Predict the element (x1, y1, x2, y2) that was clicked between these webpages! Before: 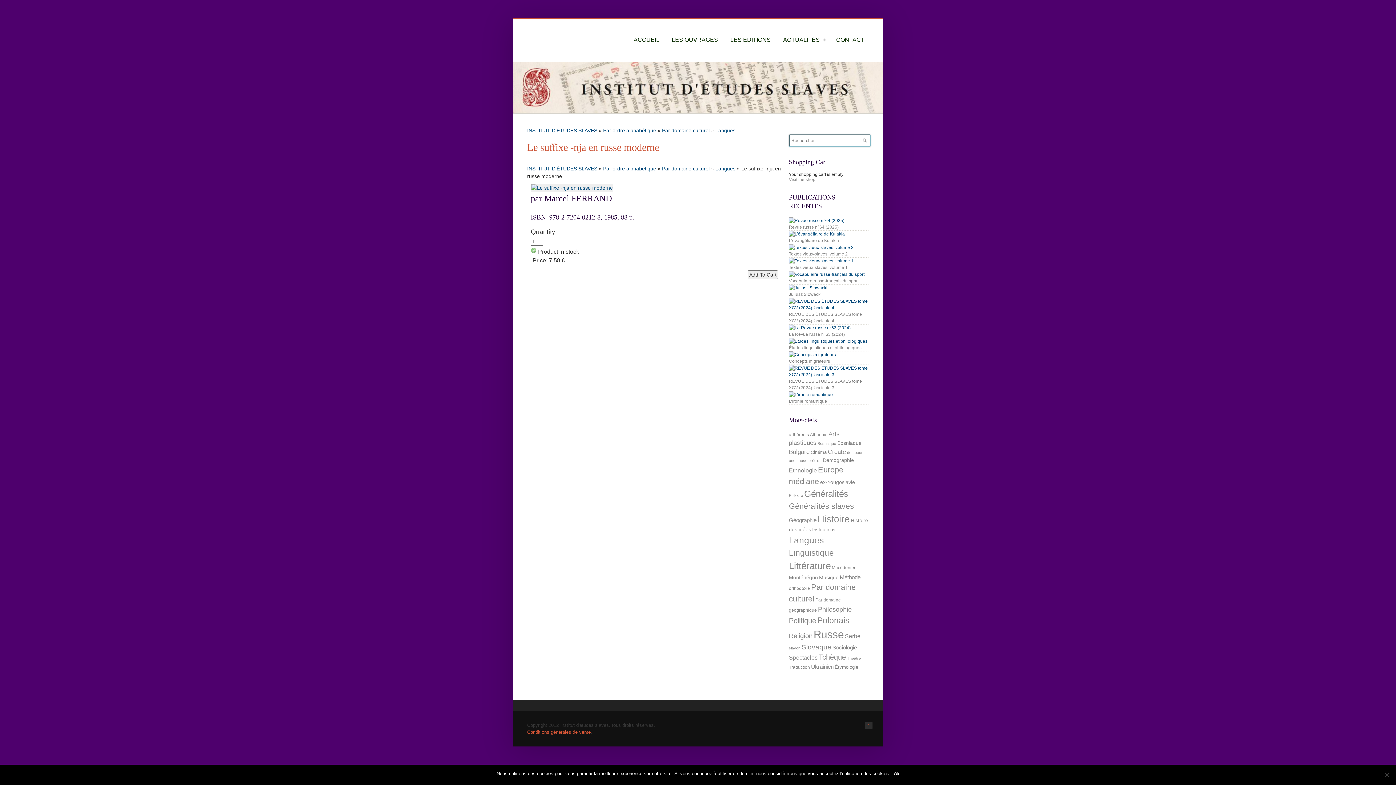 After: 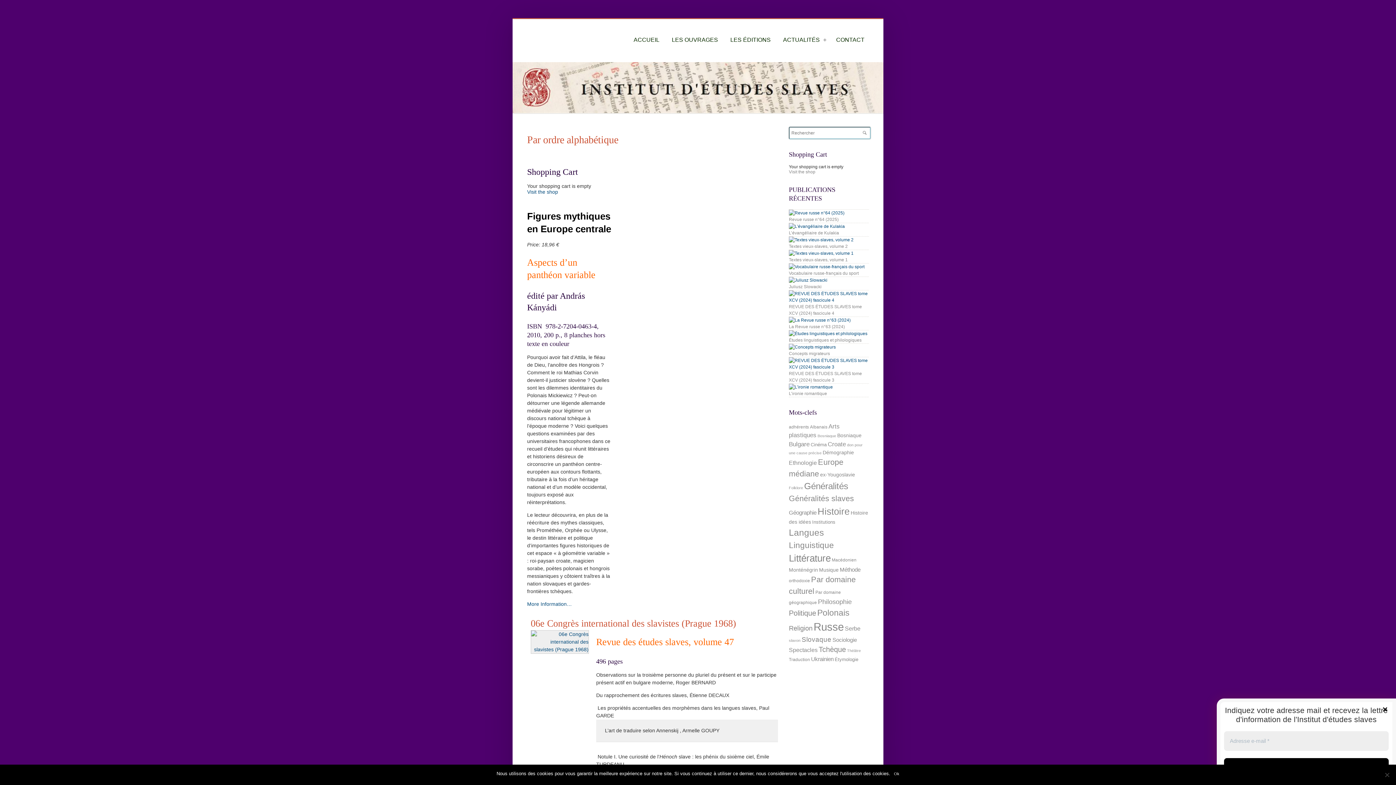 Action: bbox: (603, 127, 656, 133) label: Par ordre alphabétique